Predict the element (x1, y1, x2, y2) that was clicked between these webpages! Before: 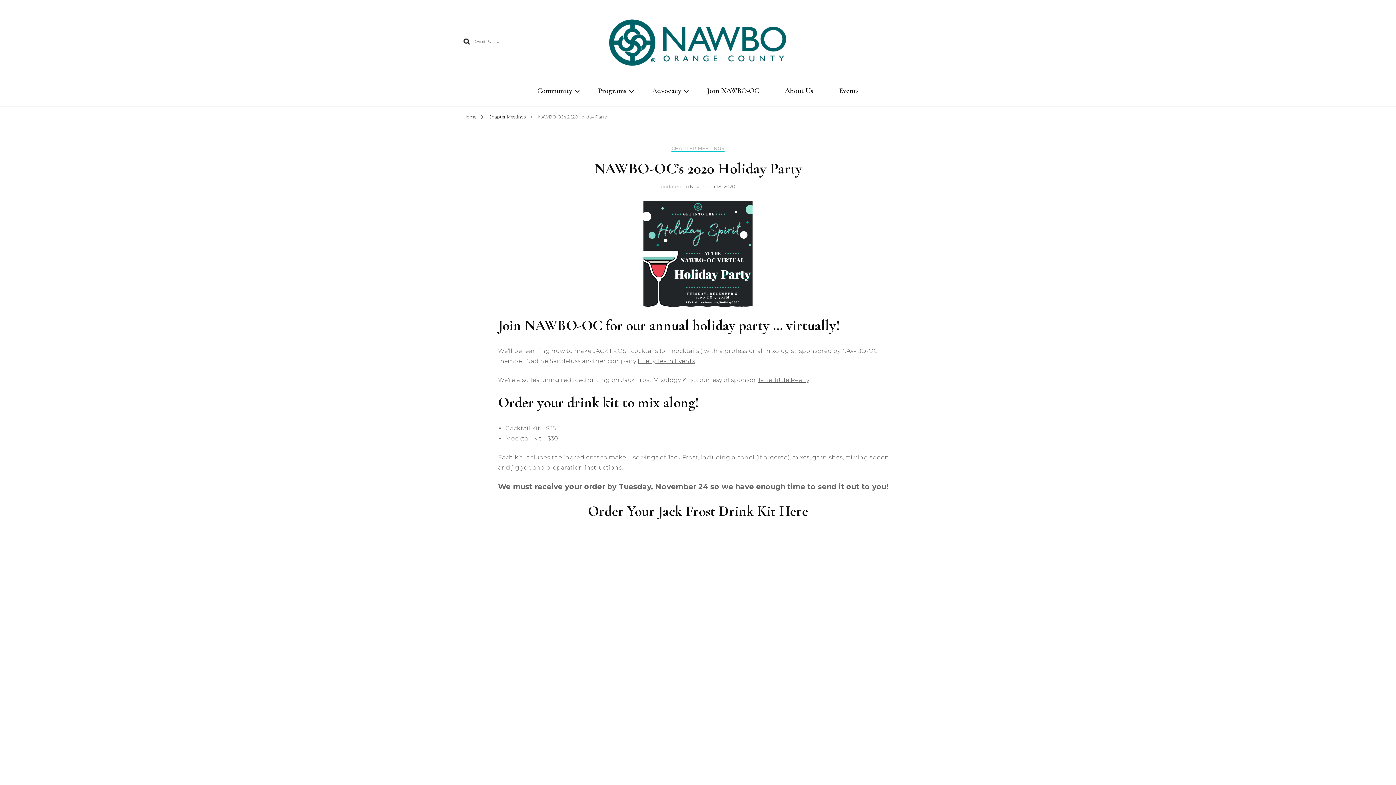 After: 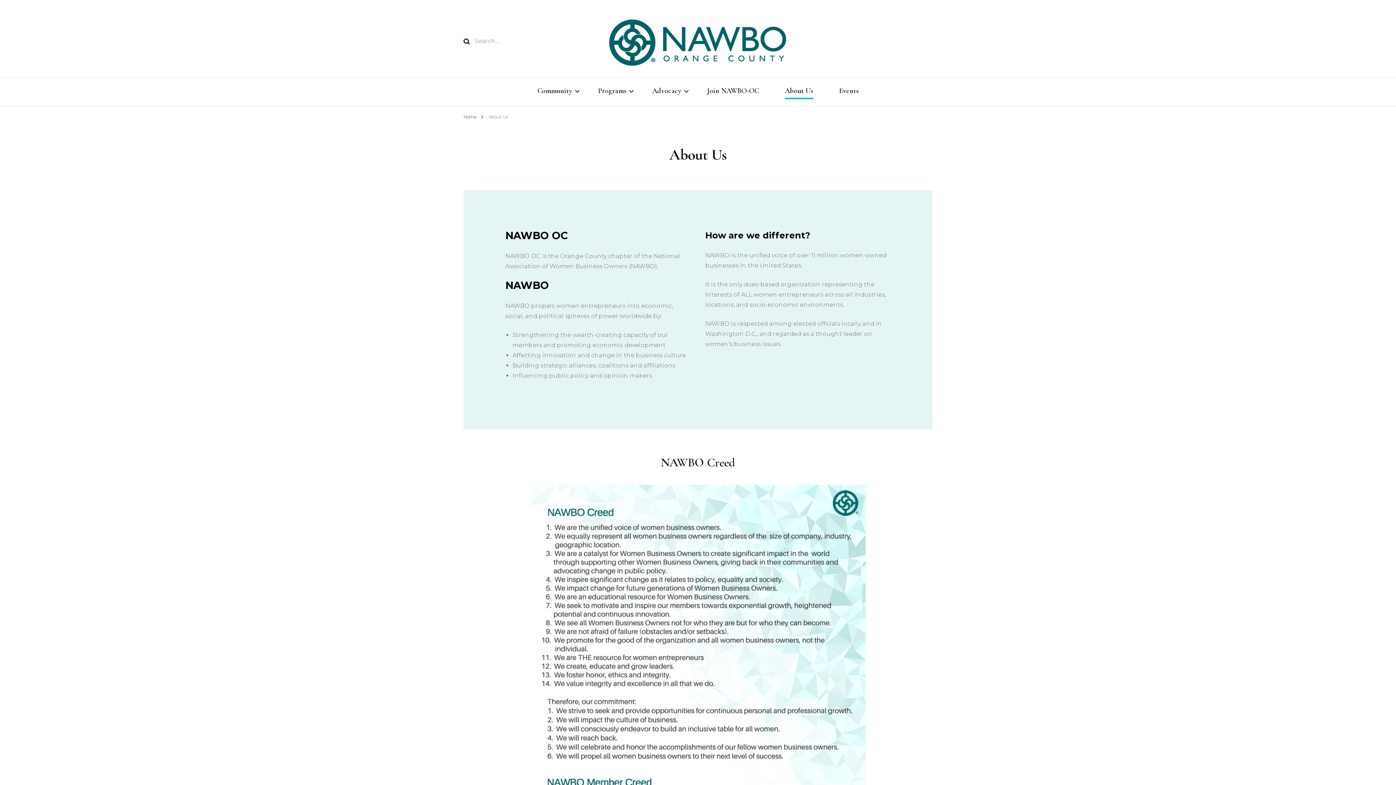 Action: label: About Us bbox: (785, 85, 813, 97)